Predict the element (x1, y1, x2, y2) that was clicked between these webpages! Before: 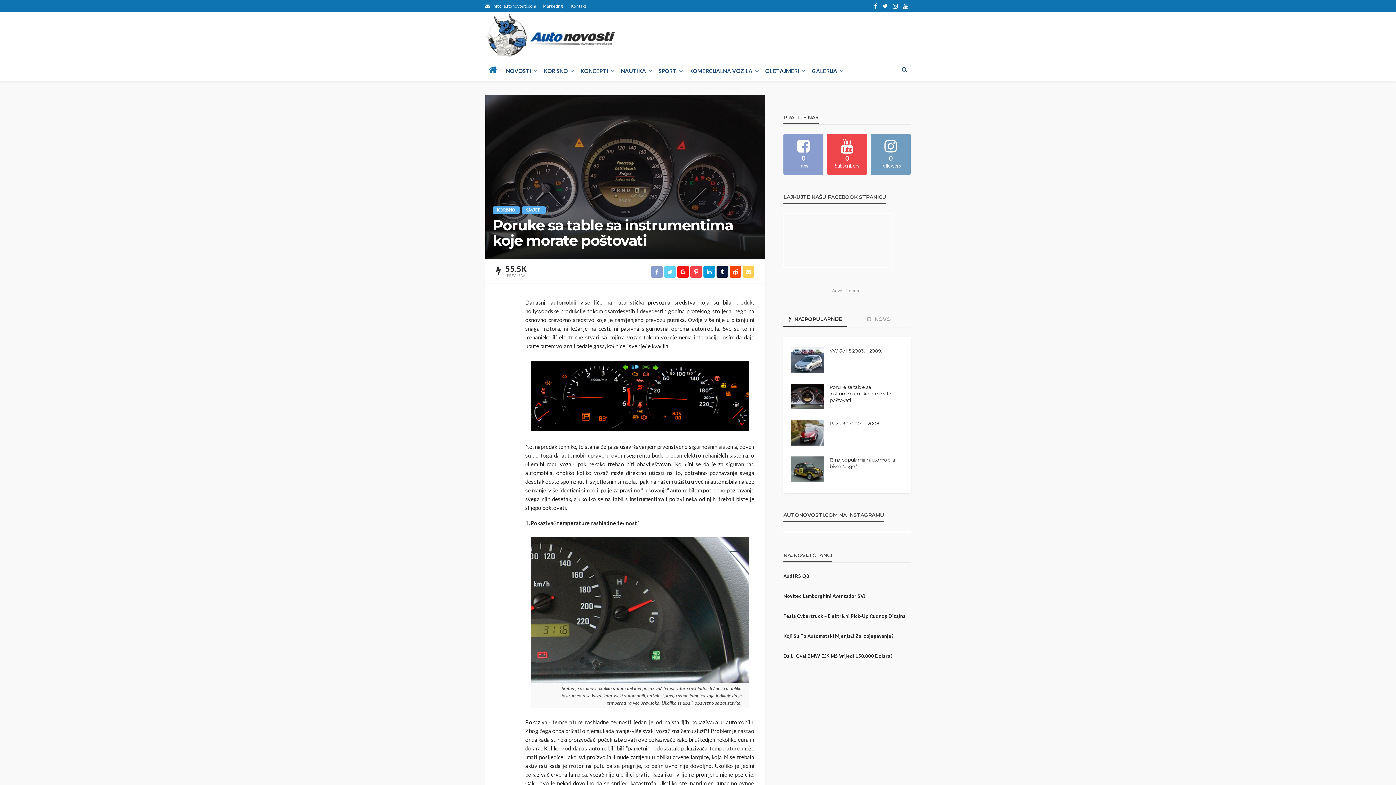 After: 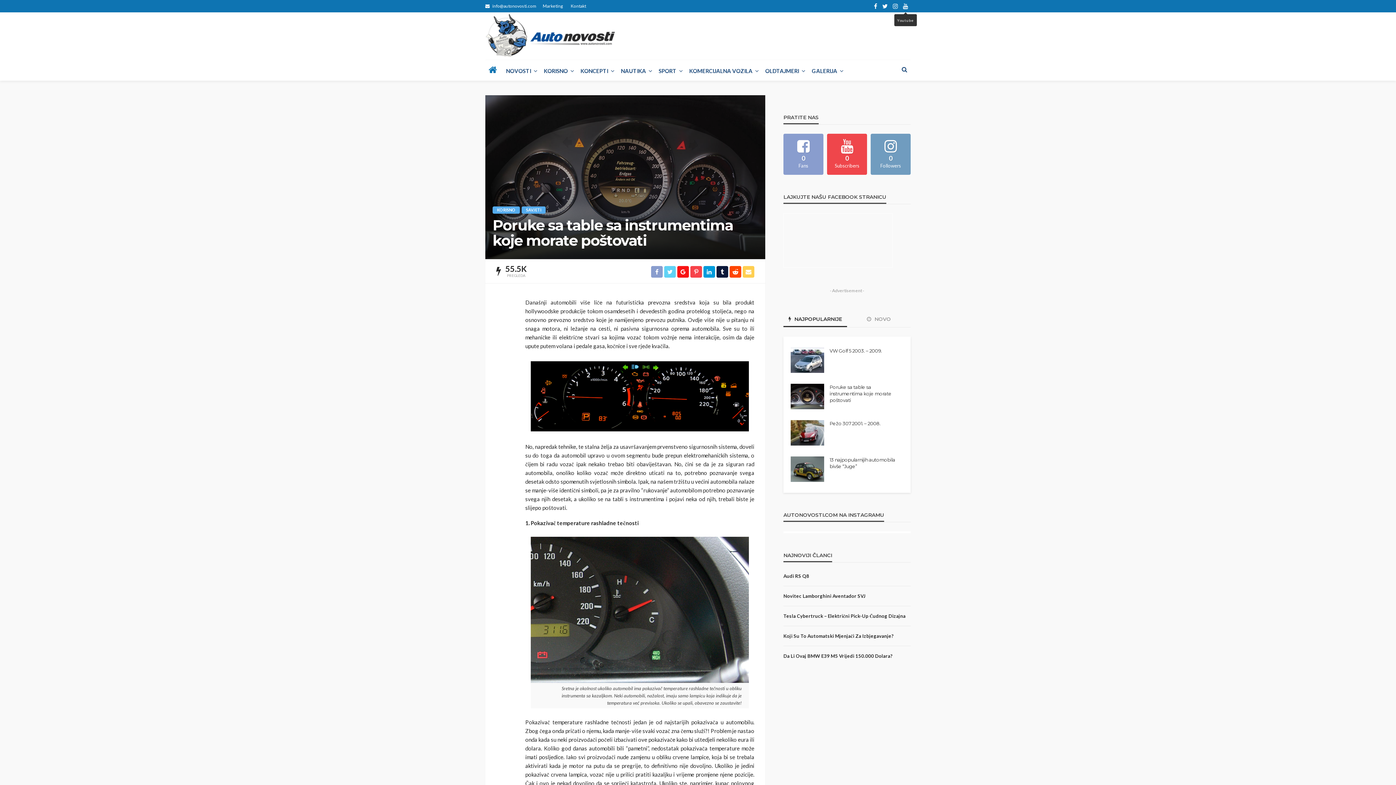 Action: bbox: (900, 0, 910, 12)